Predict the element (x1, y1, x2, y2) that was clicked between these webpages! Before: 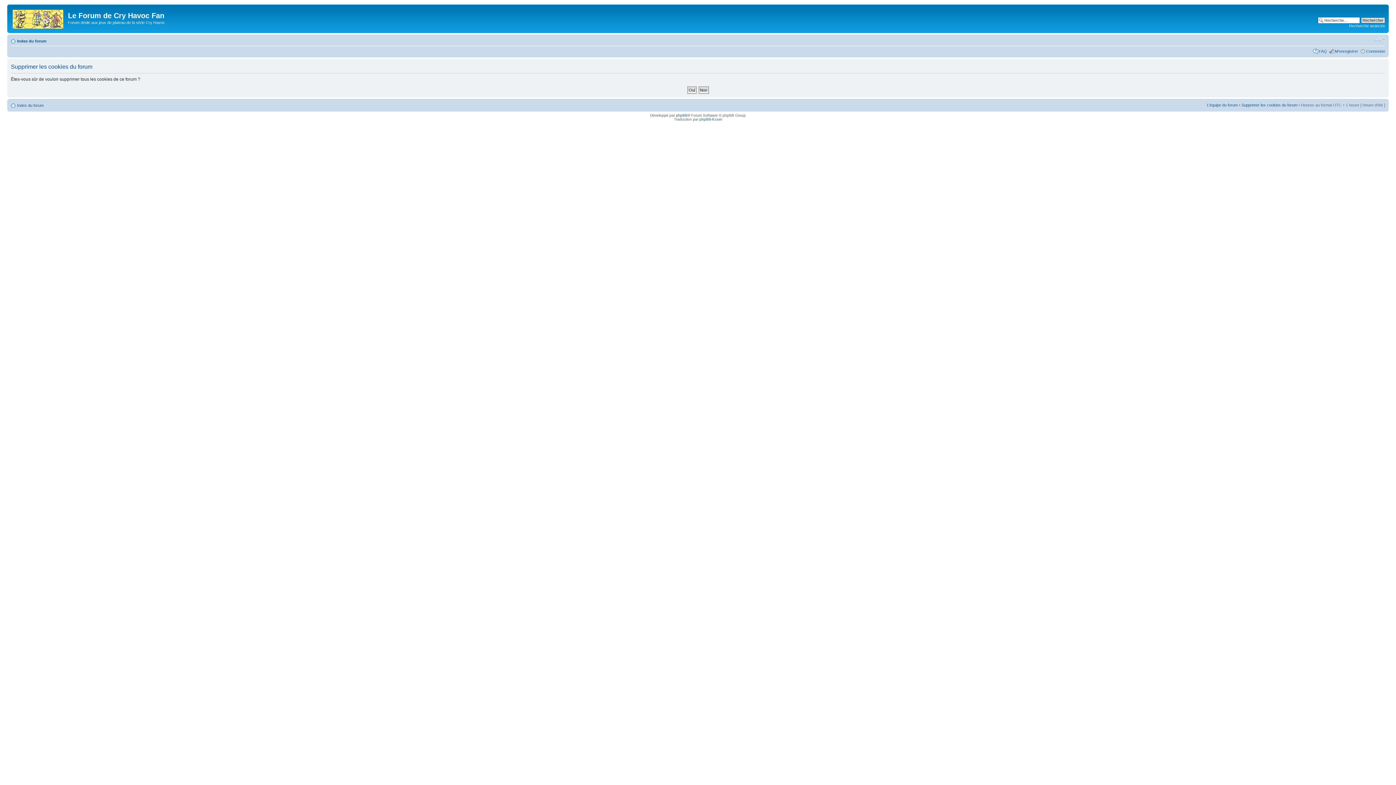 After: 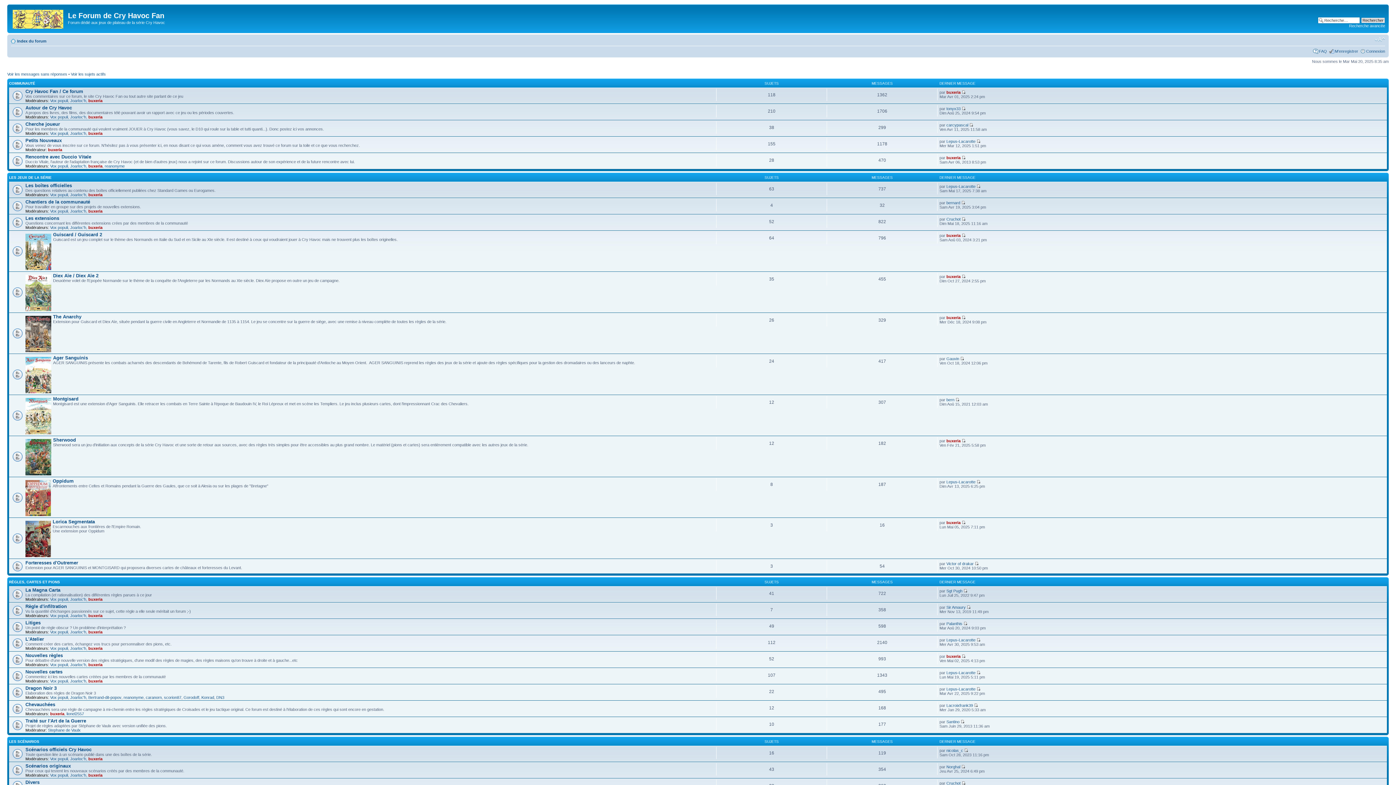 Action: bbox: (17, 38, 46, 43) label: Index du forum